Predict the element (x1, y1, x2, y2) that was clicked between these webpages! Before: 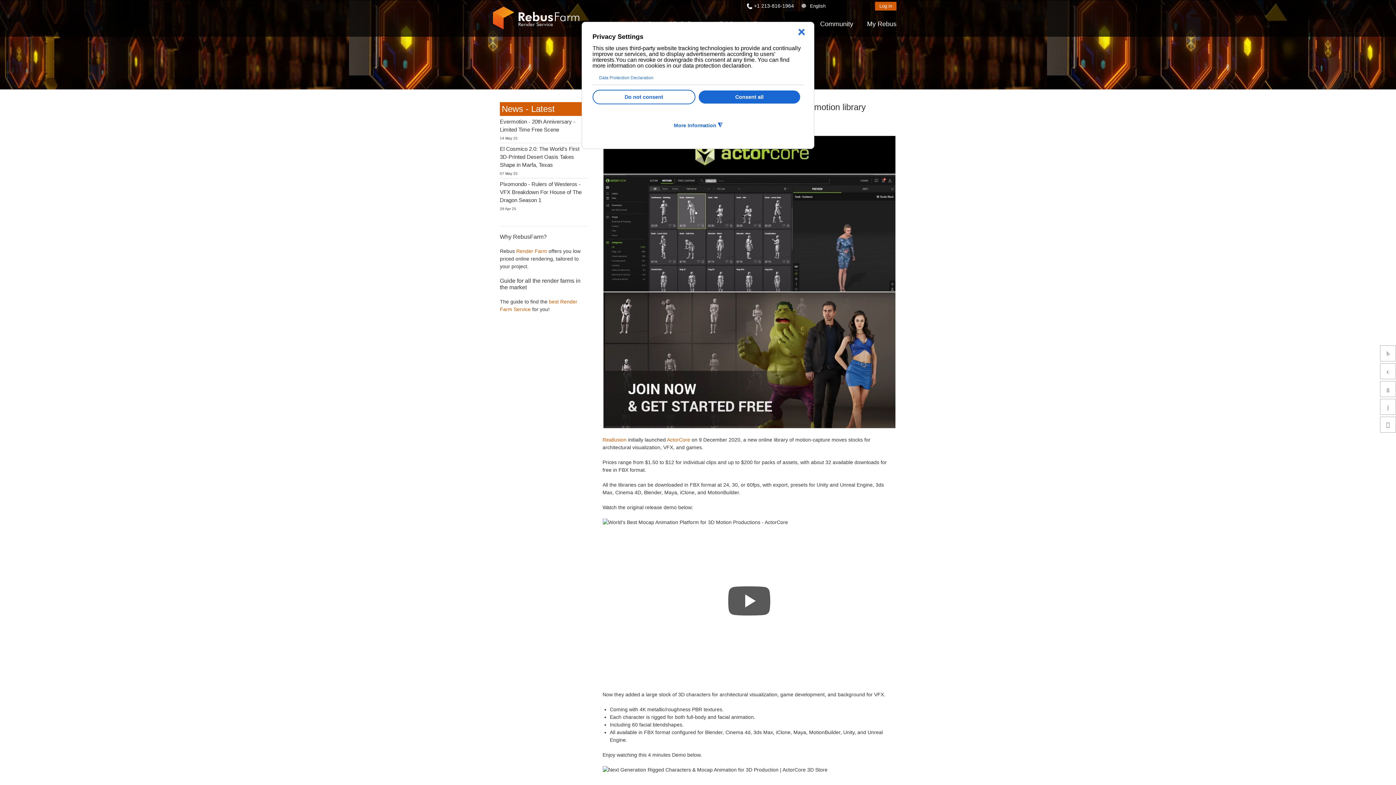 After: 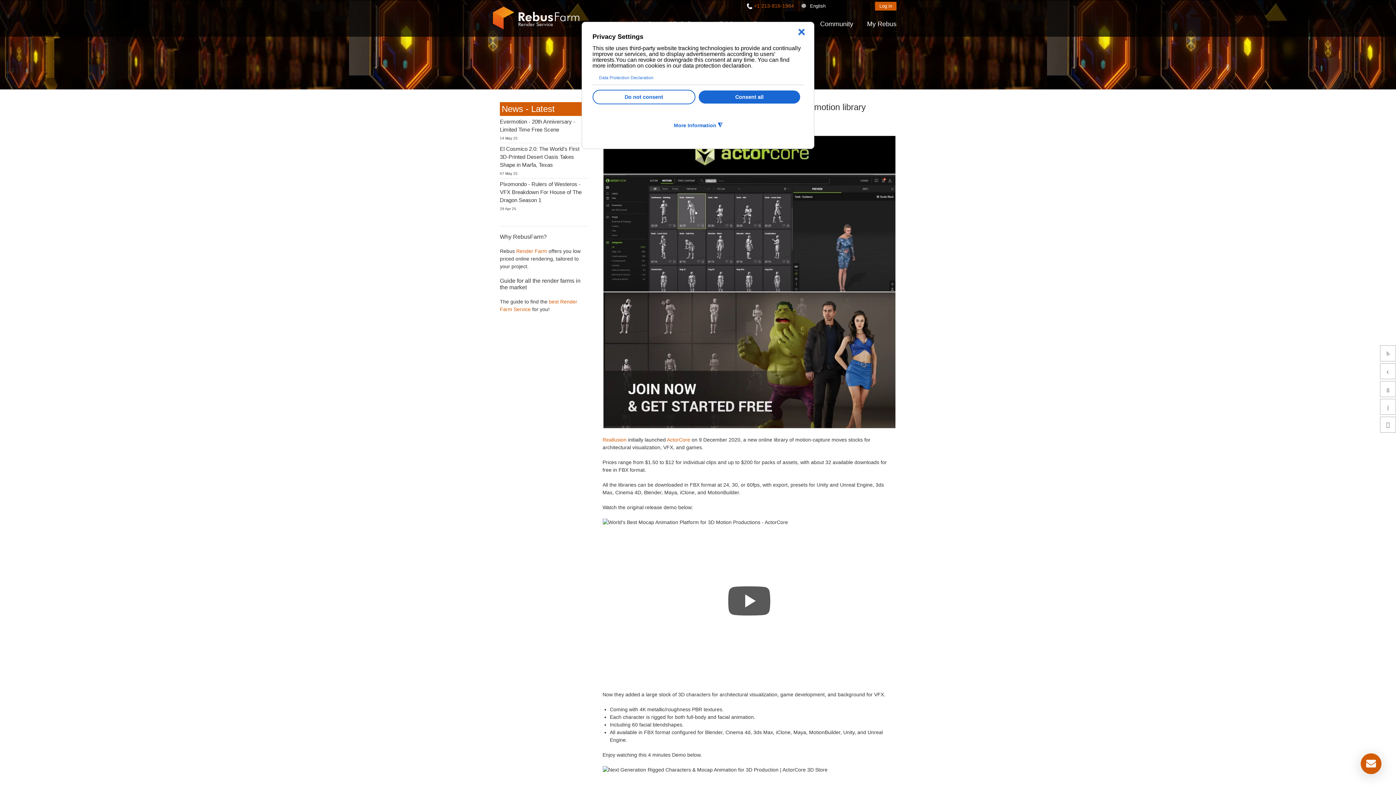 Action: bbox: (754, 2, 794, 8) label: +1 213-816-1964